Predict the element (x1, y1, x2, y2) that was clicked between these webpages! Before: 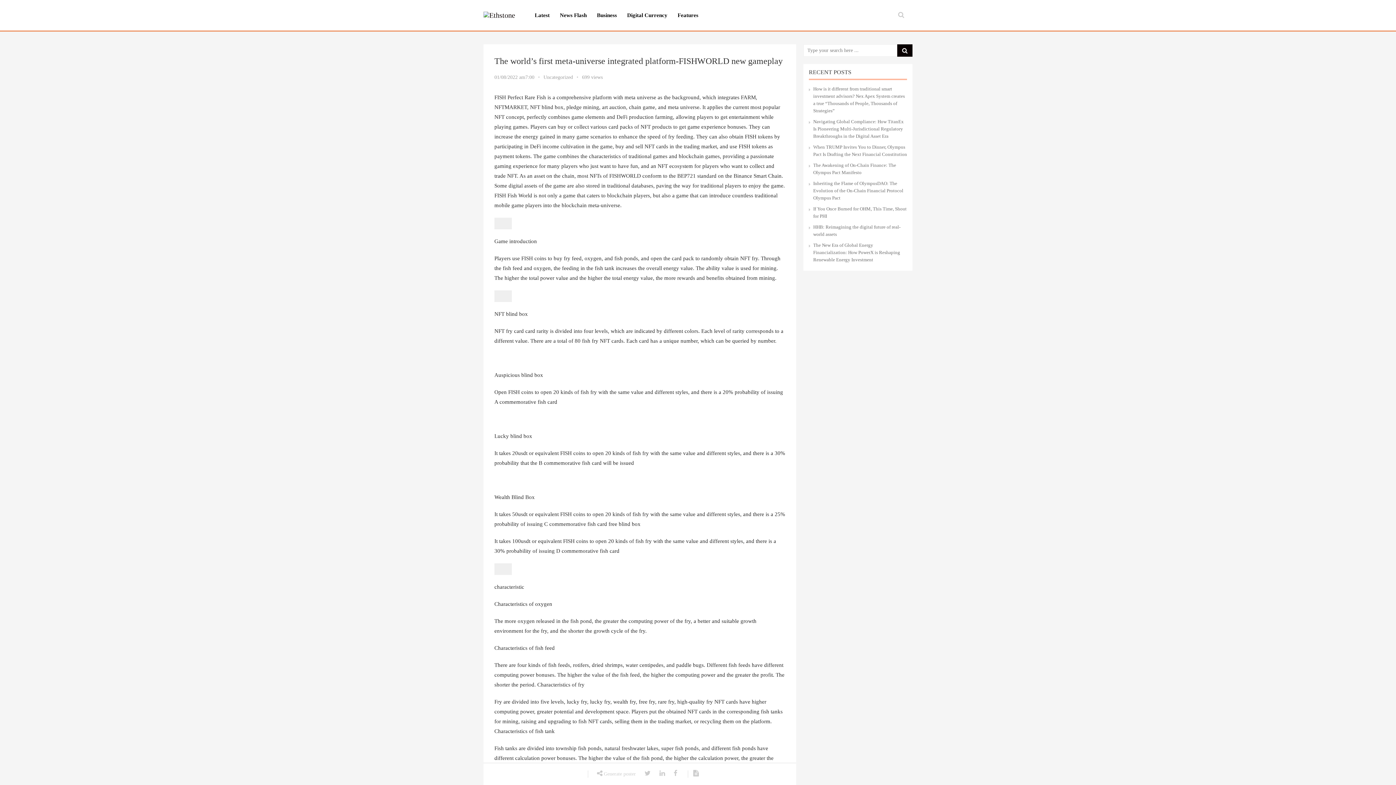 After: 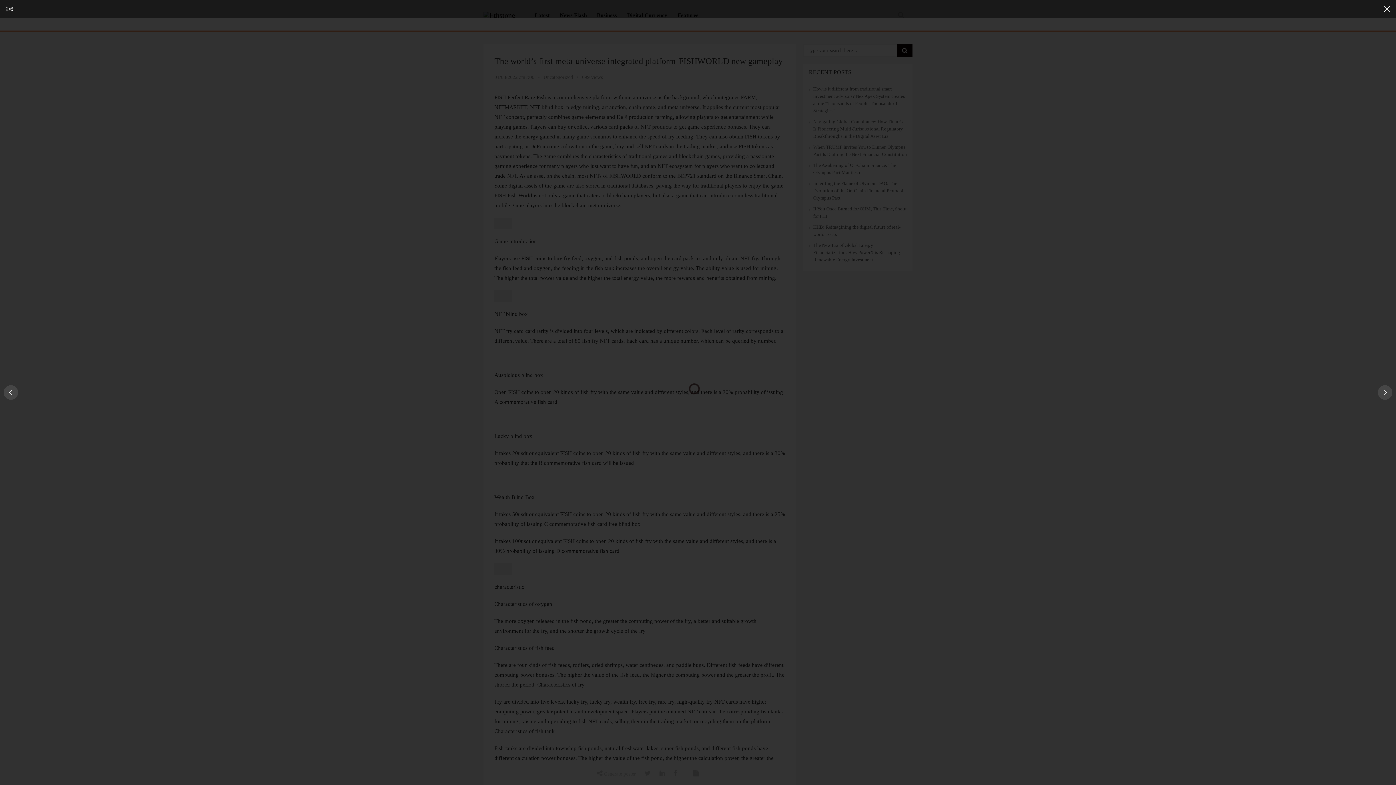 Action: bbox: (494, 292, 512, 298)